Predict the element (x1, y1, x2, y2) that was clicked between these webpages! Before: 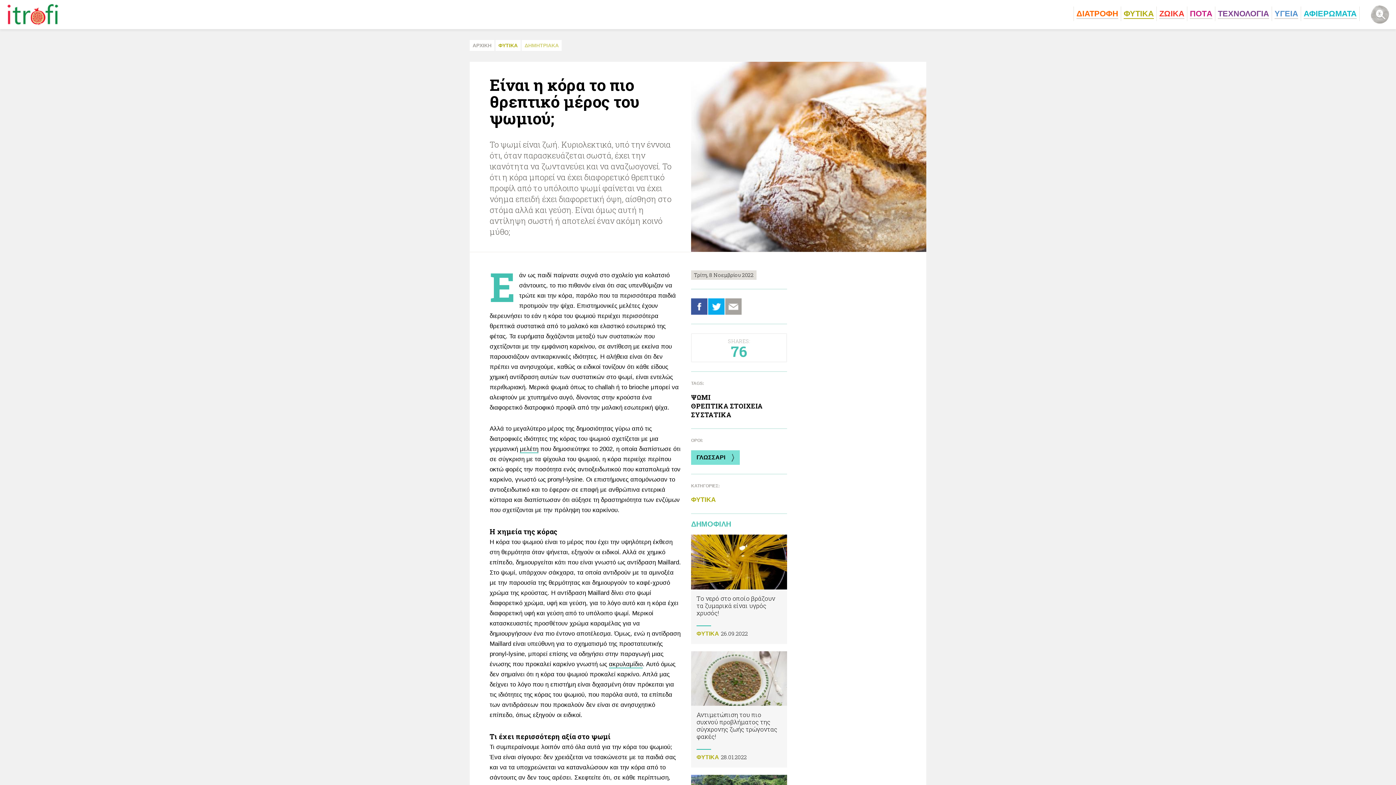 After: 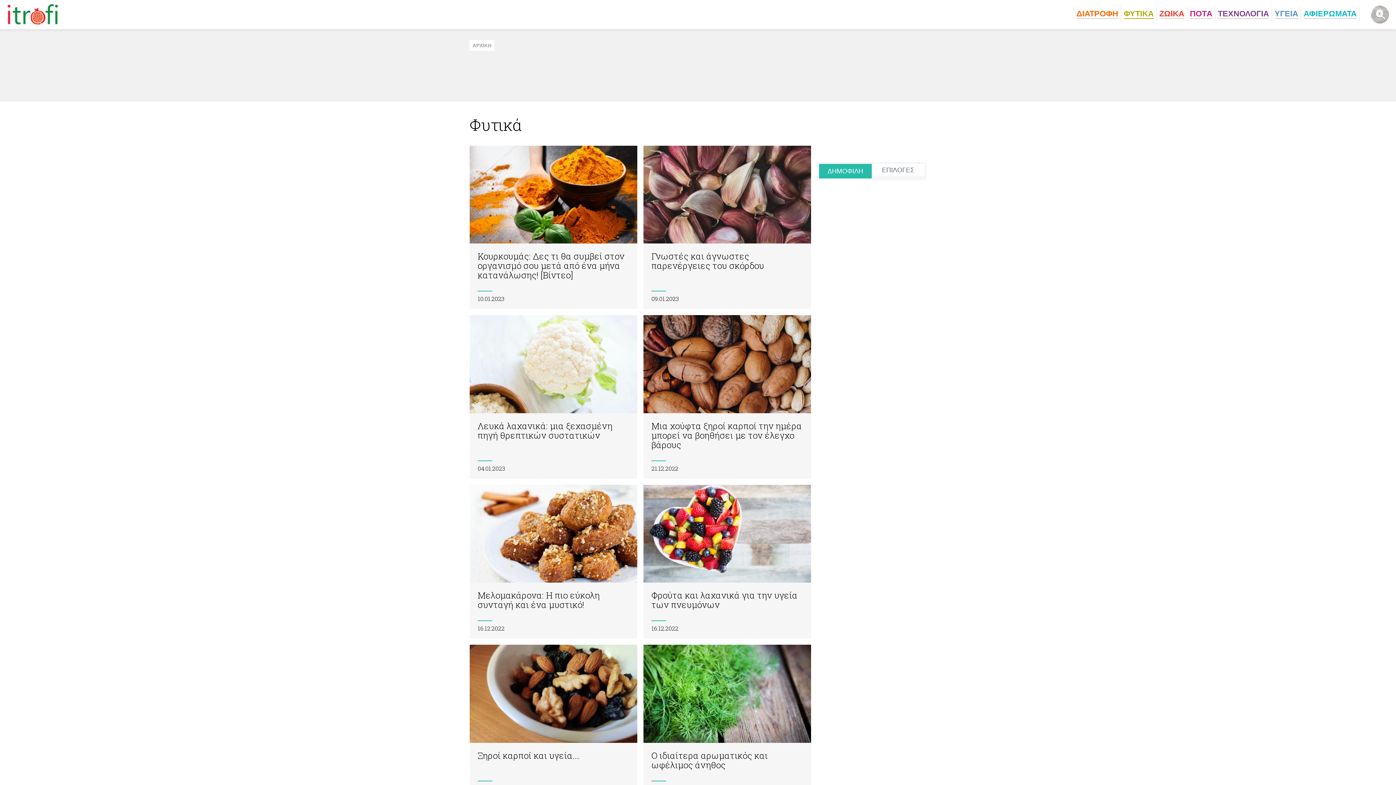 Action: label: ΦΥΤΙΚA bbox: (691, 496, 716, 503)